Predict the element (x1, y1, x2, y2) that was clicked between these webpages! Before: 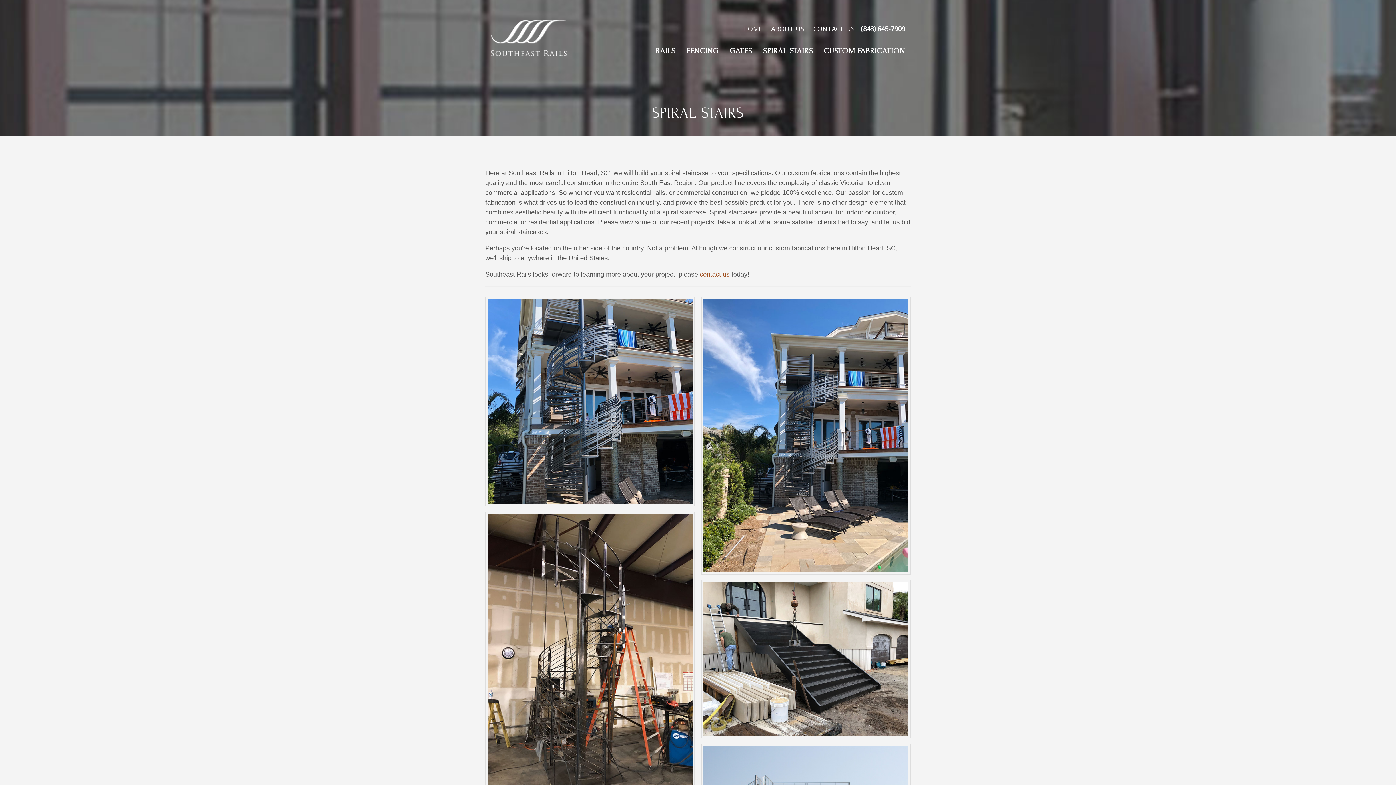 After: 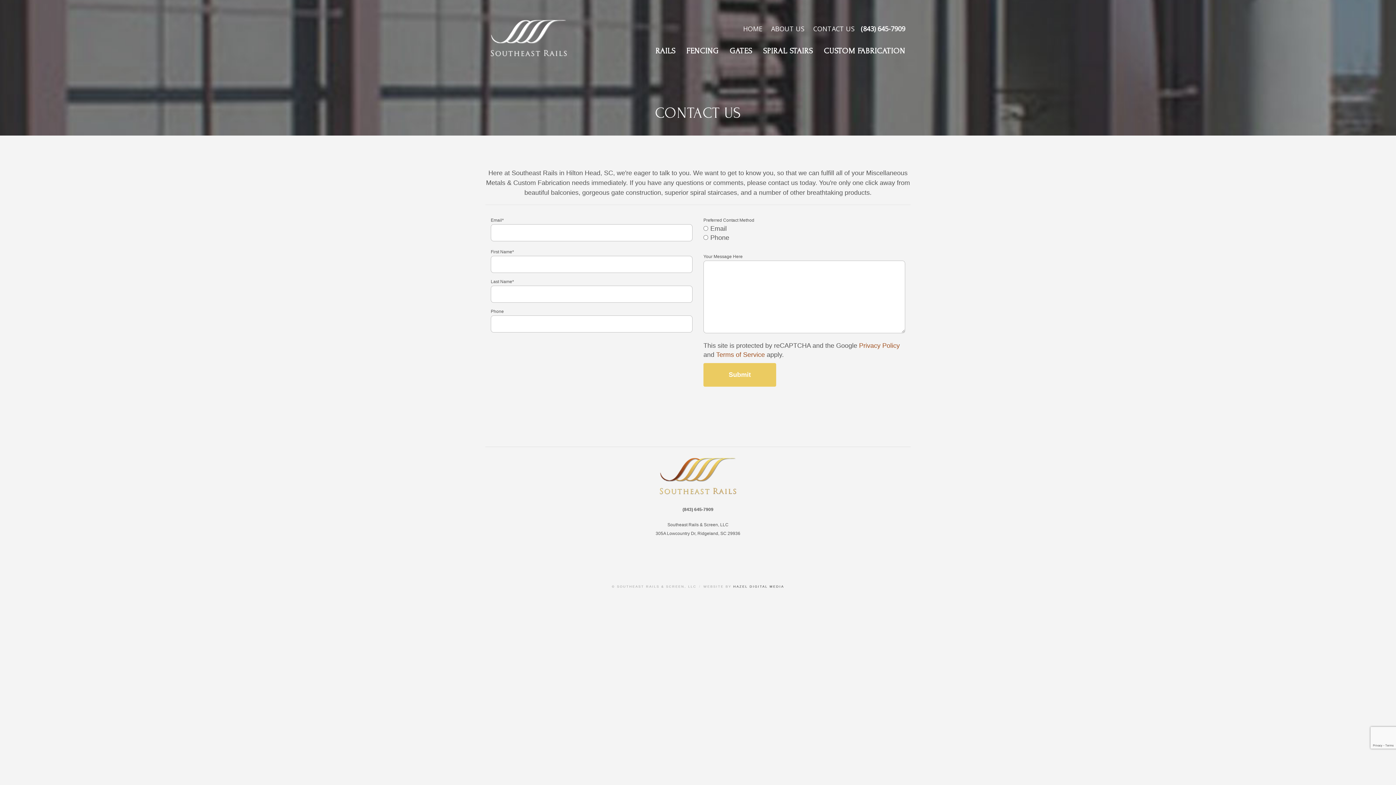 Action: label: contact us bbox: (700, 270, 729, 278)